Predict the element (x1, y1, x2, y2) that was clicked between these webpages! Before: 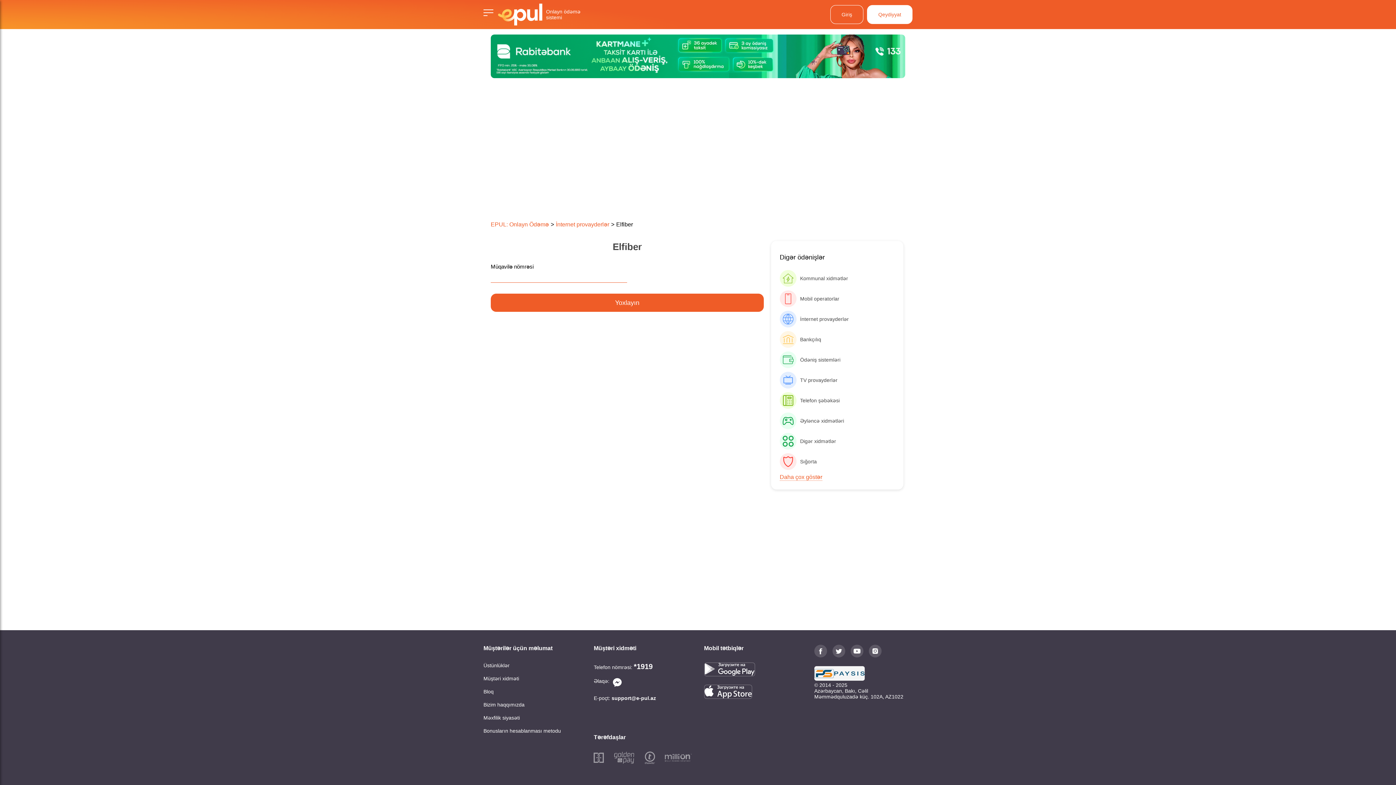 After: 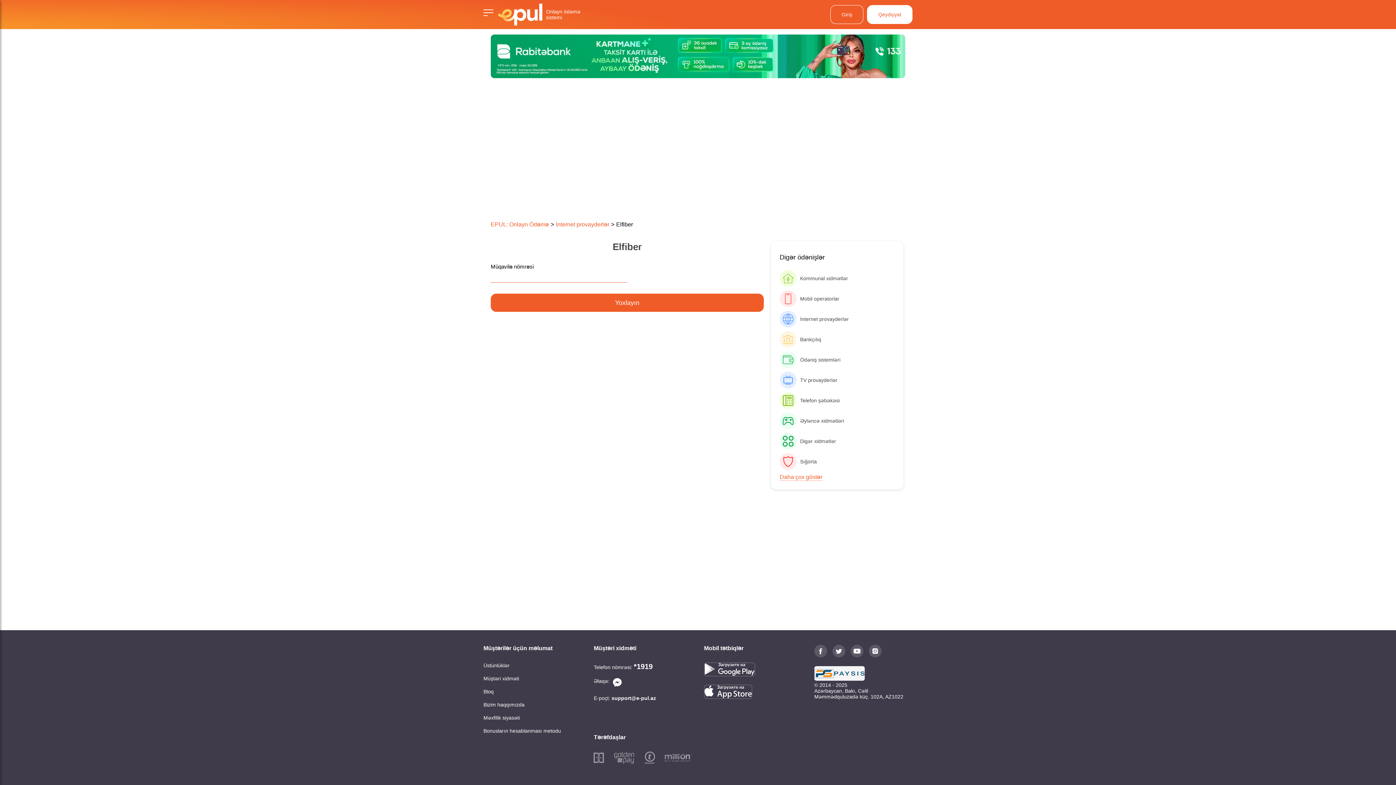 Action: label: Bonusların hesablanması metodu bbox: (483, 728, 561, 734)